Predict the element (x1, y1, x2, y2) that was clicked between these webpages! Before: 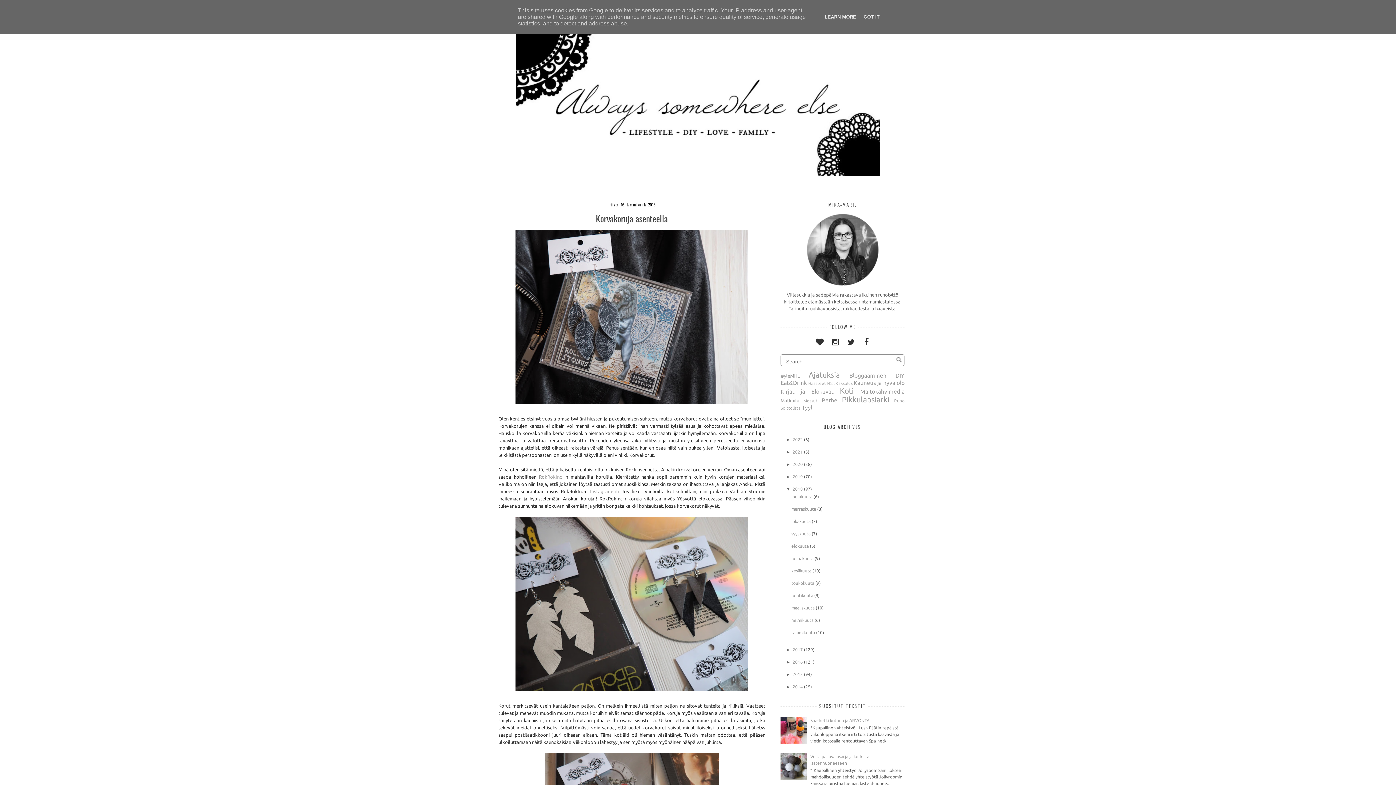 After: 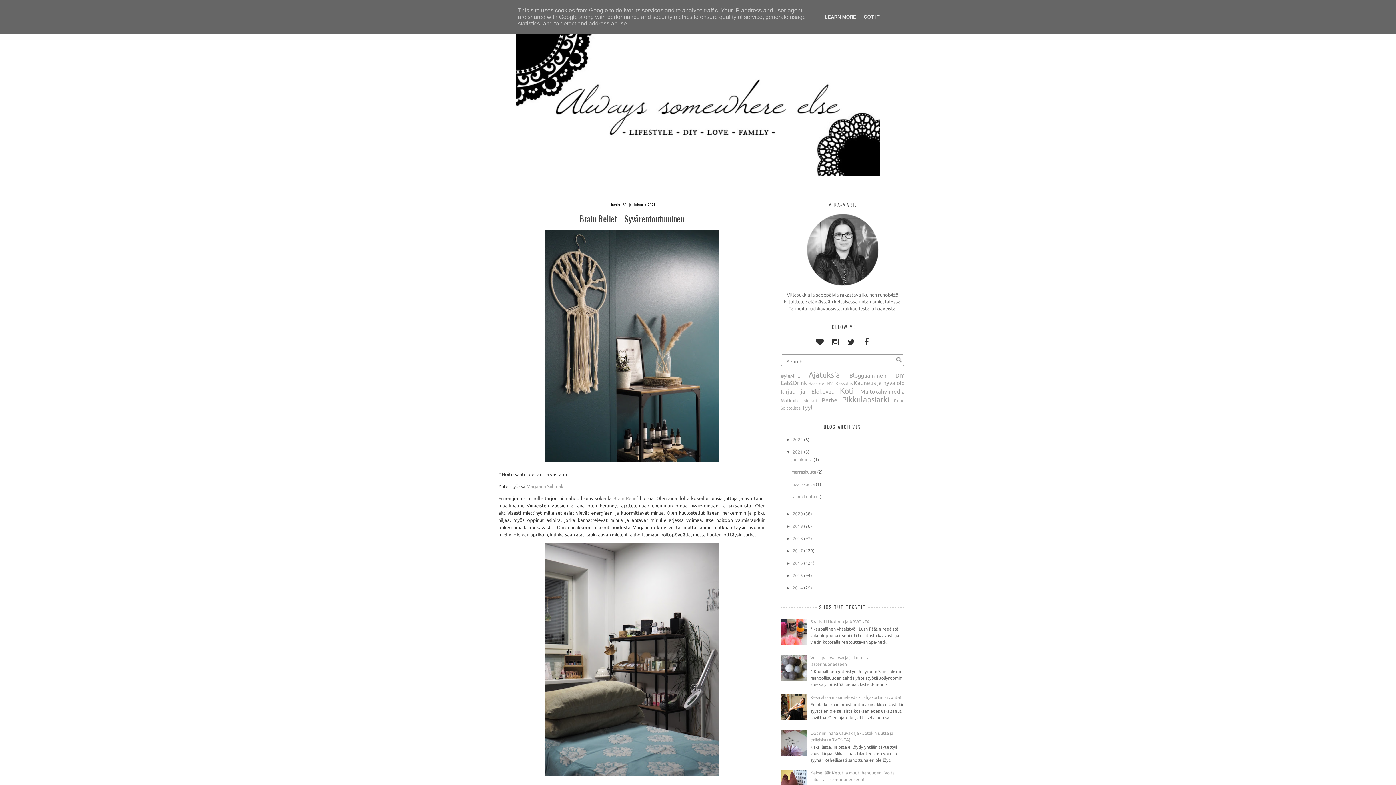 Action: label: 2021 bbox: (792, 449, 803, 454)